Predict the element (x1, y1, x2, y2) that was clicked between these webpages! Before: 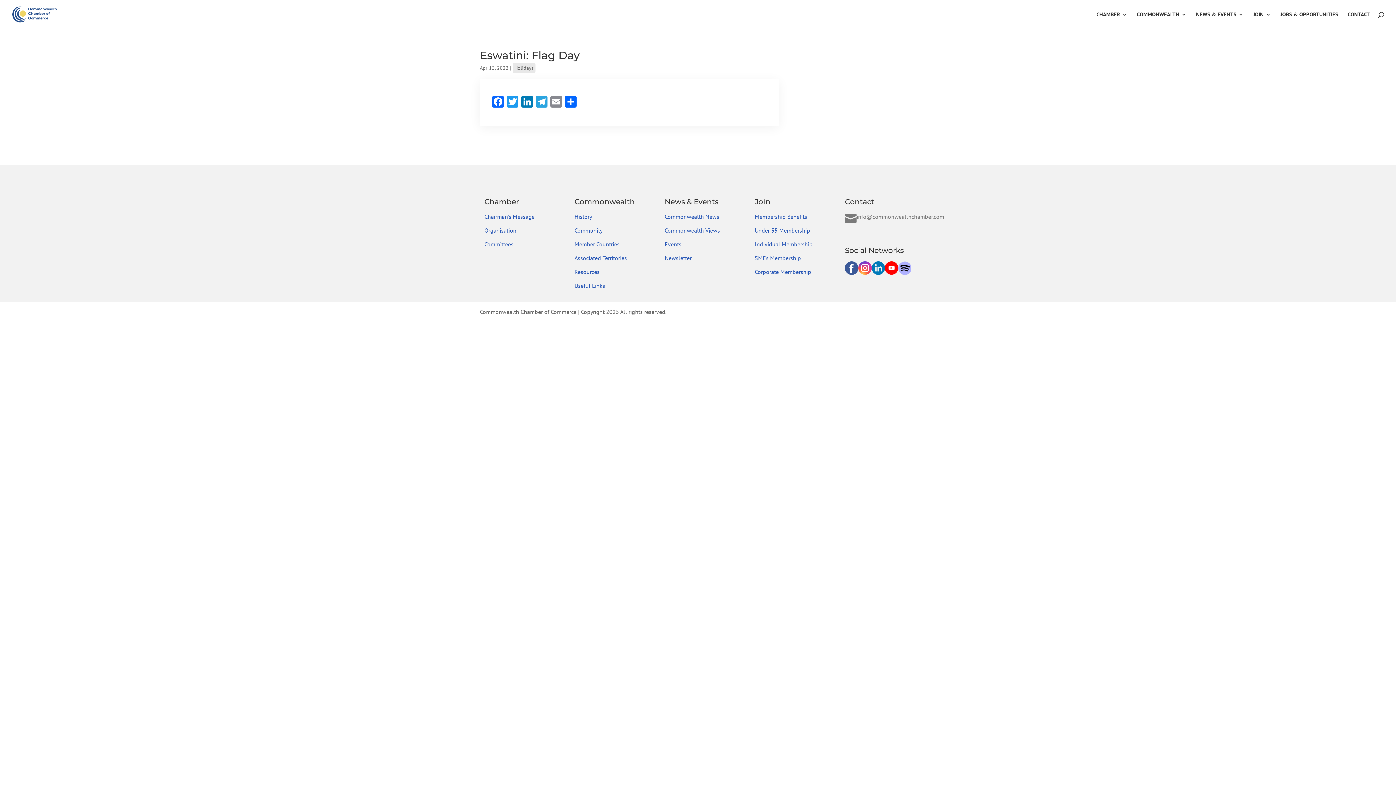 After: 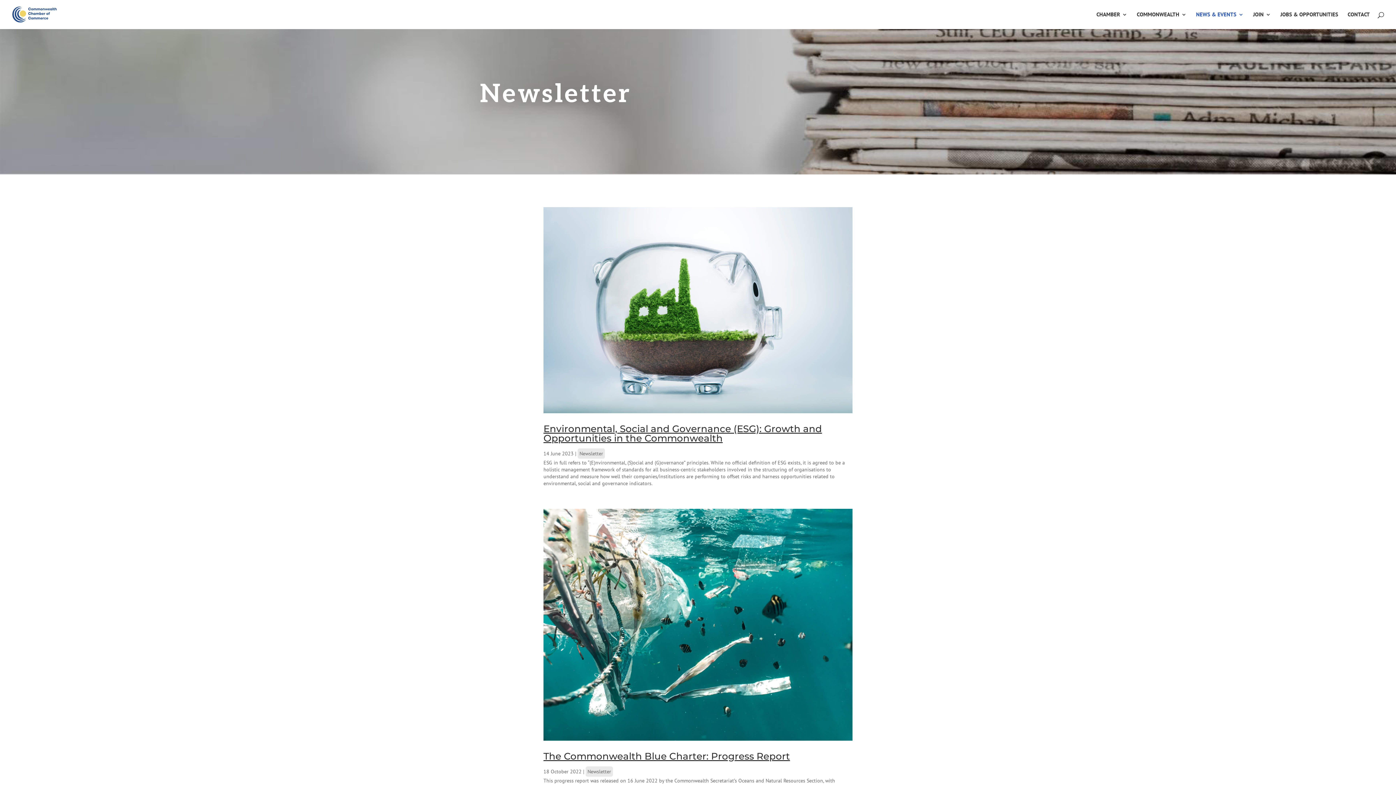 Action: bbox: (664, 254, 691, 261) label: Newsletter